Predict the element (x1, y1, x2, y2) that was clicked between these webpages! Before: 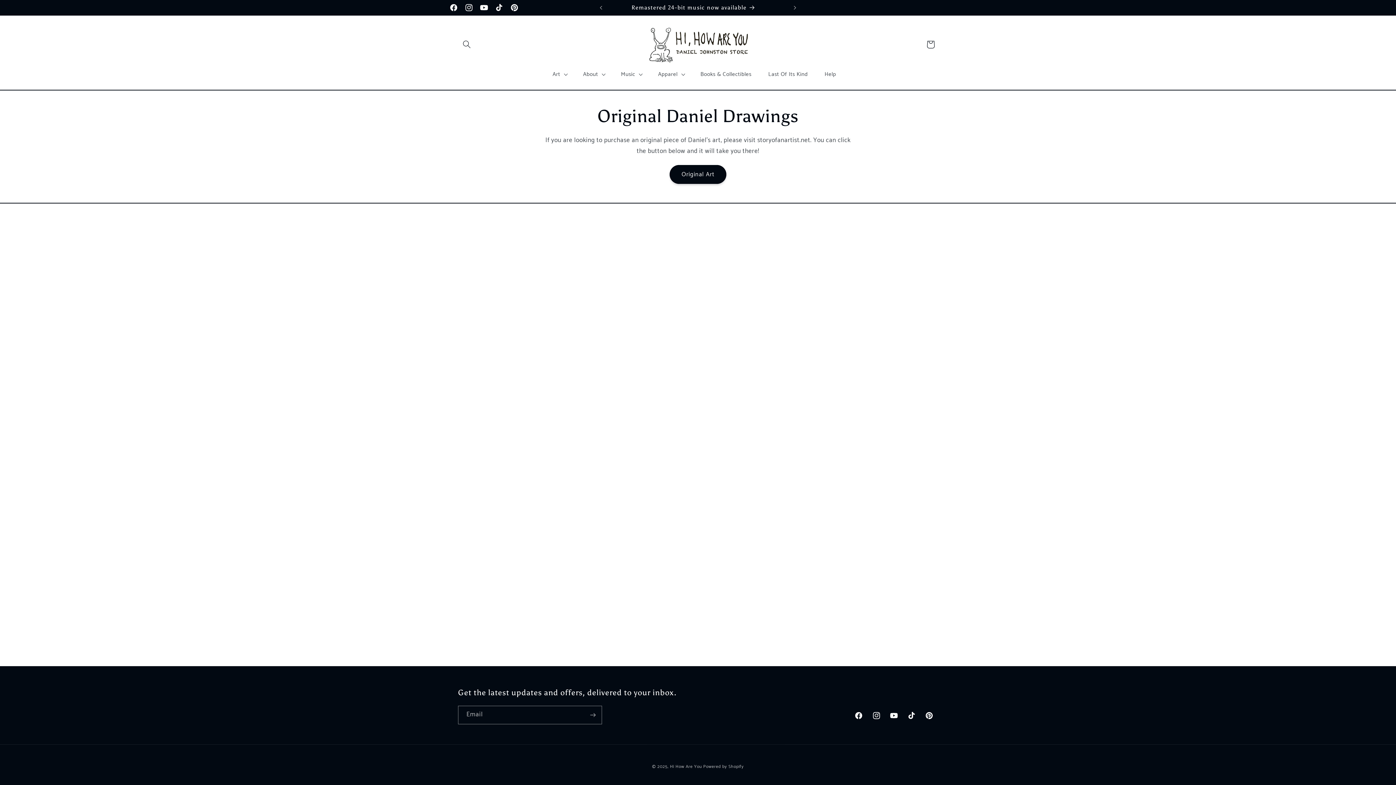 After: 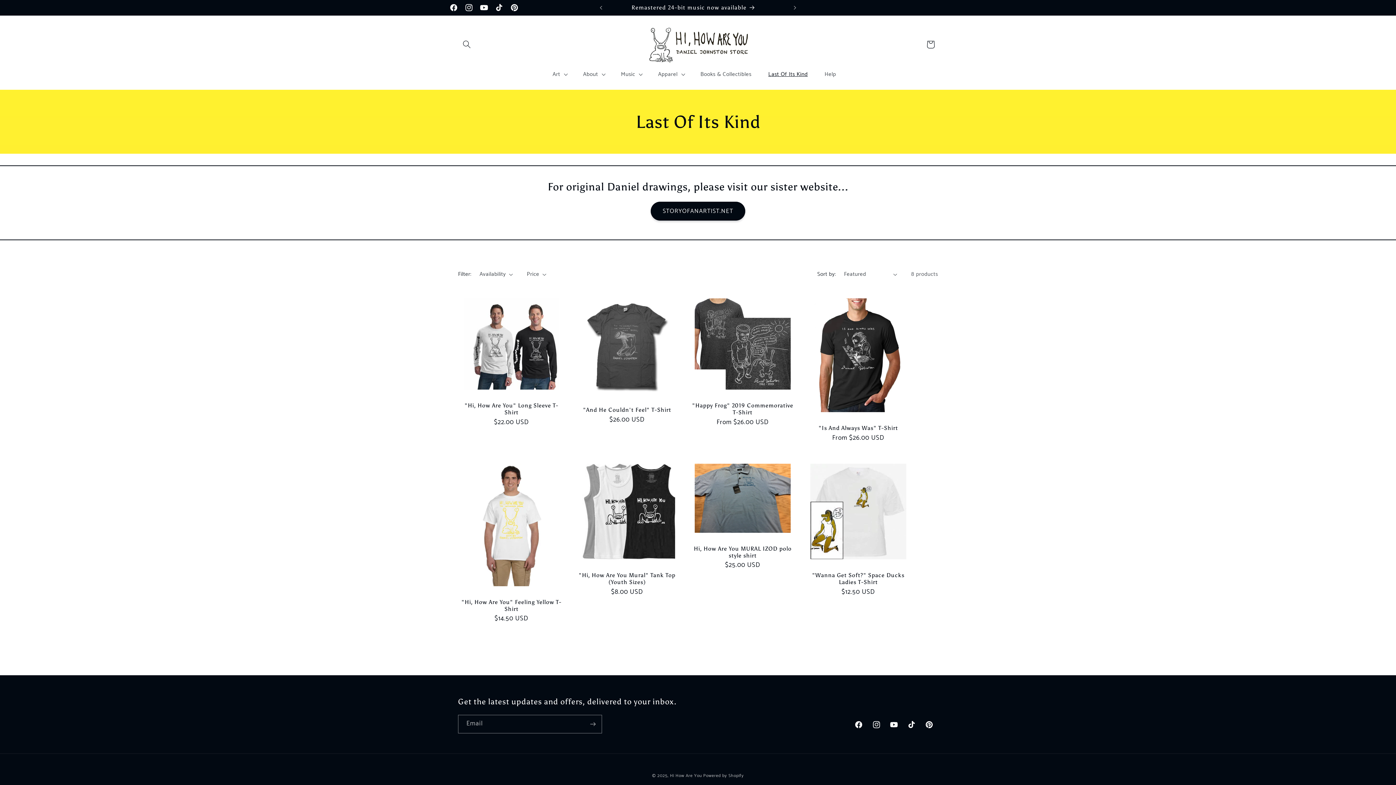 Action: bbox: (763, 66, 812, 82) label: Last Of Its Kind